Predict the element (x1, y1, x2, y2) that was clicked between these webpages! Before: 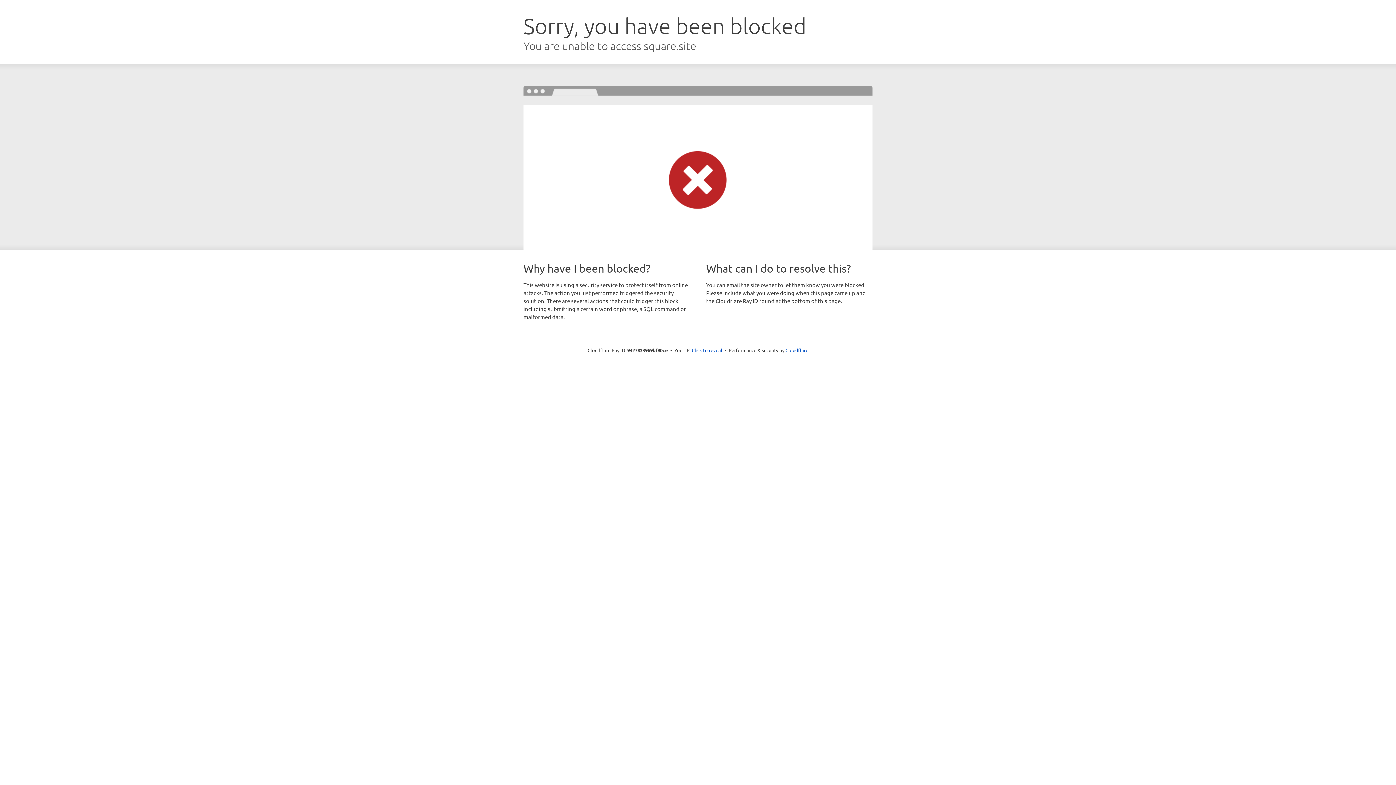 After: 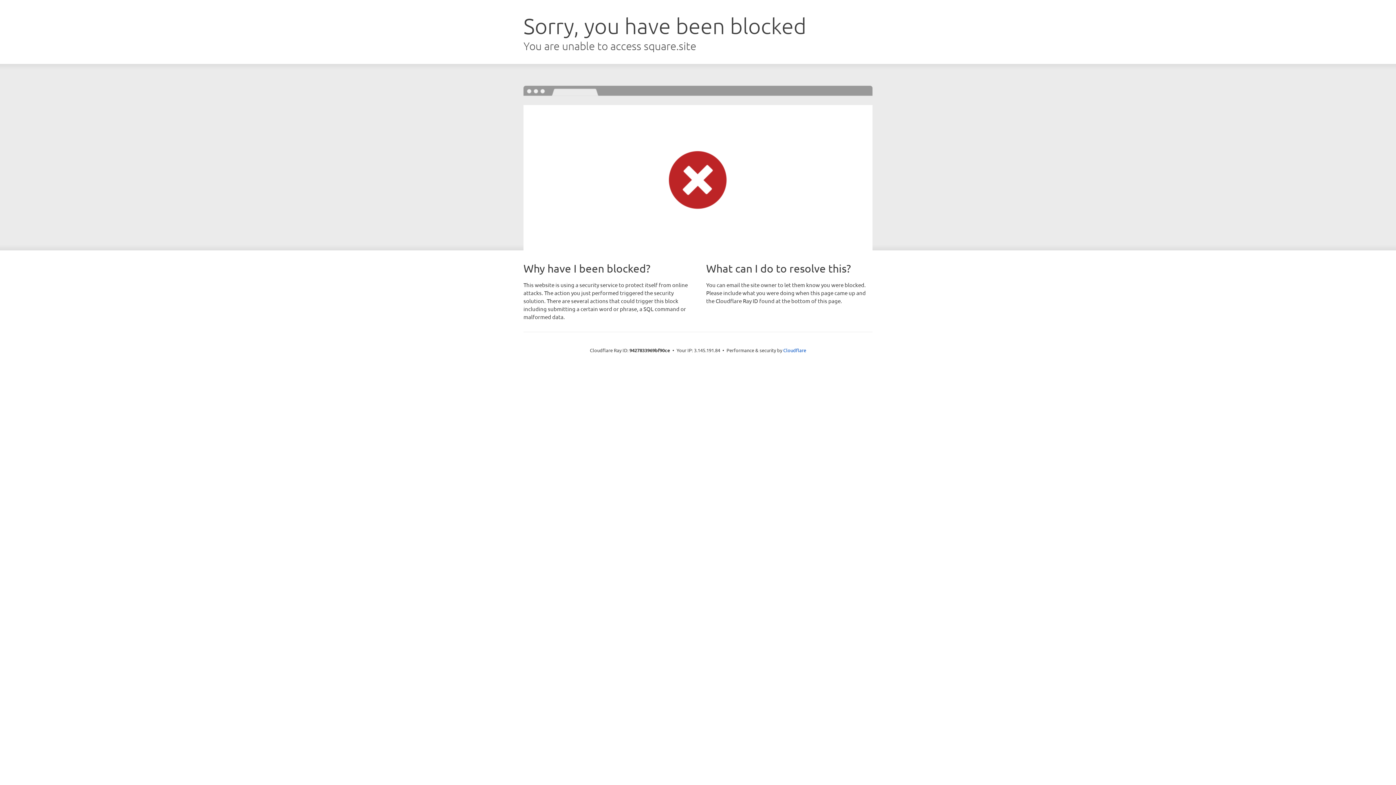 Action: label: Click to reveal bbox: (692, 346, 722, 353)